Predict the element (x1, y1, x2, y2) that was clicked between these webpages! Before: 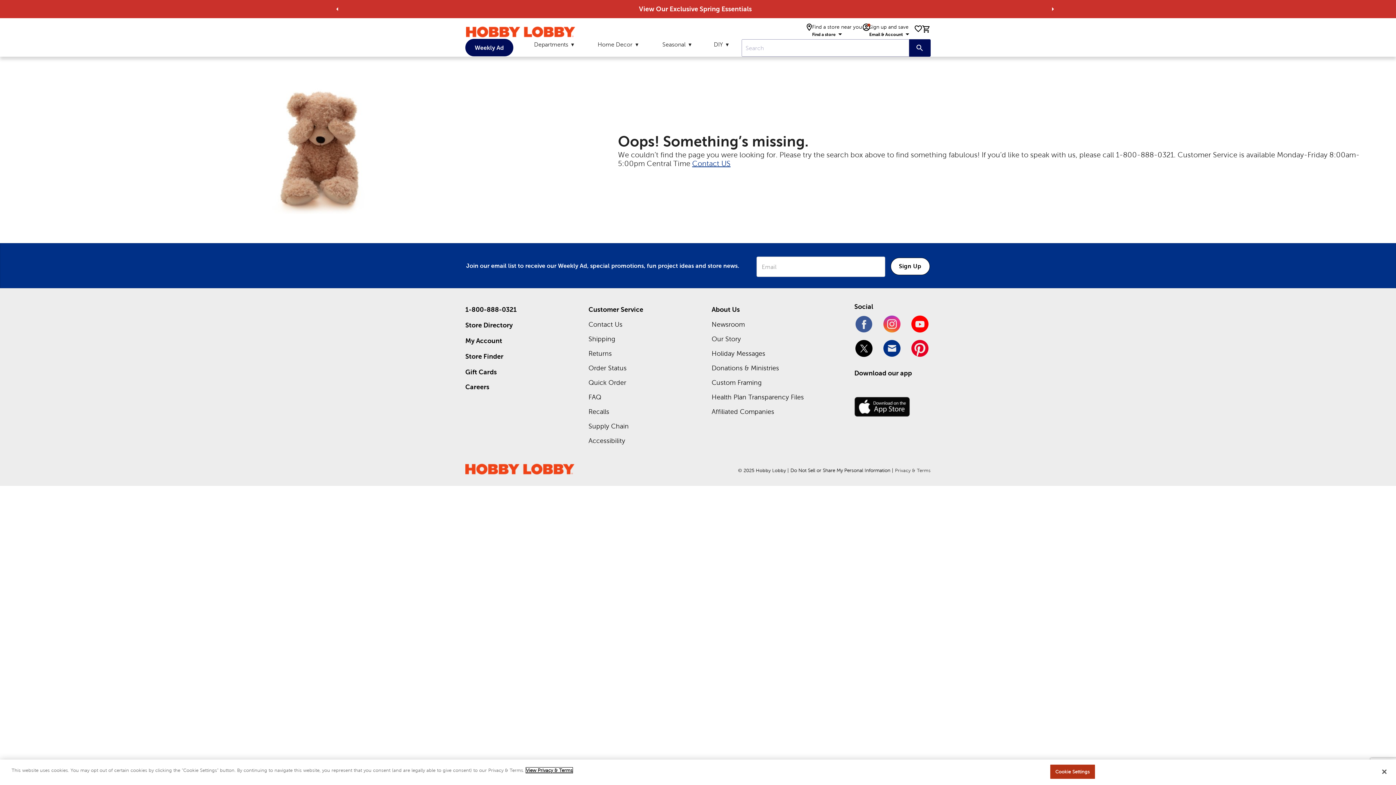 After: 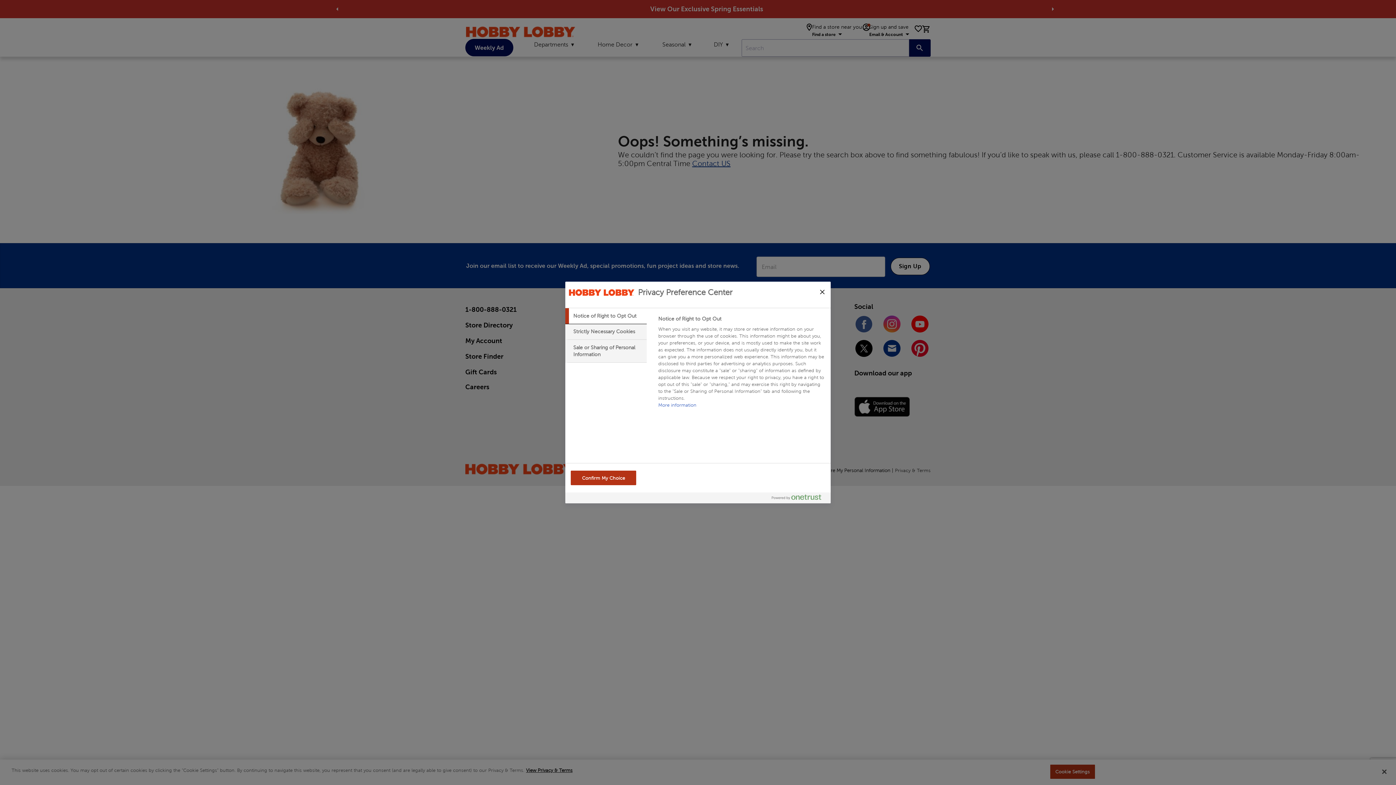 Action: bbox: (1050, 764, 1095, 779) label: Cookie Settings